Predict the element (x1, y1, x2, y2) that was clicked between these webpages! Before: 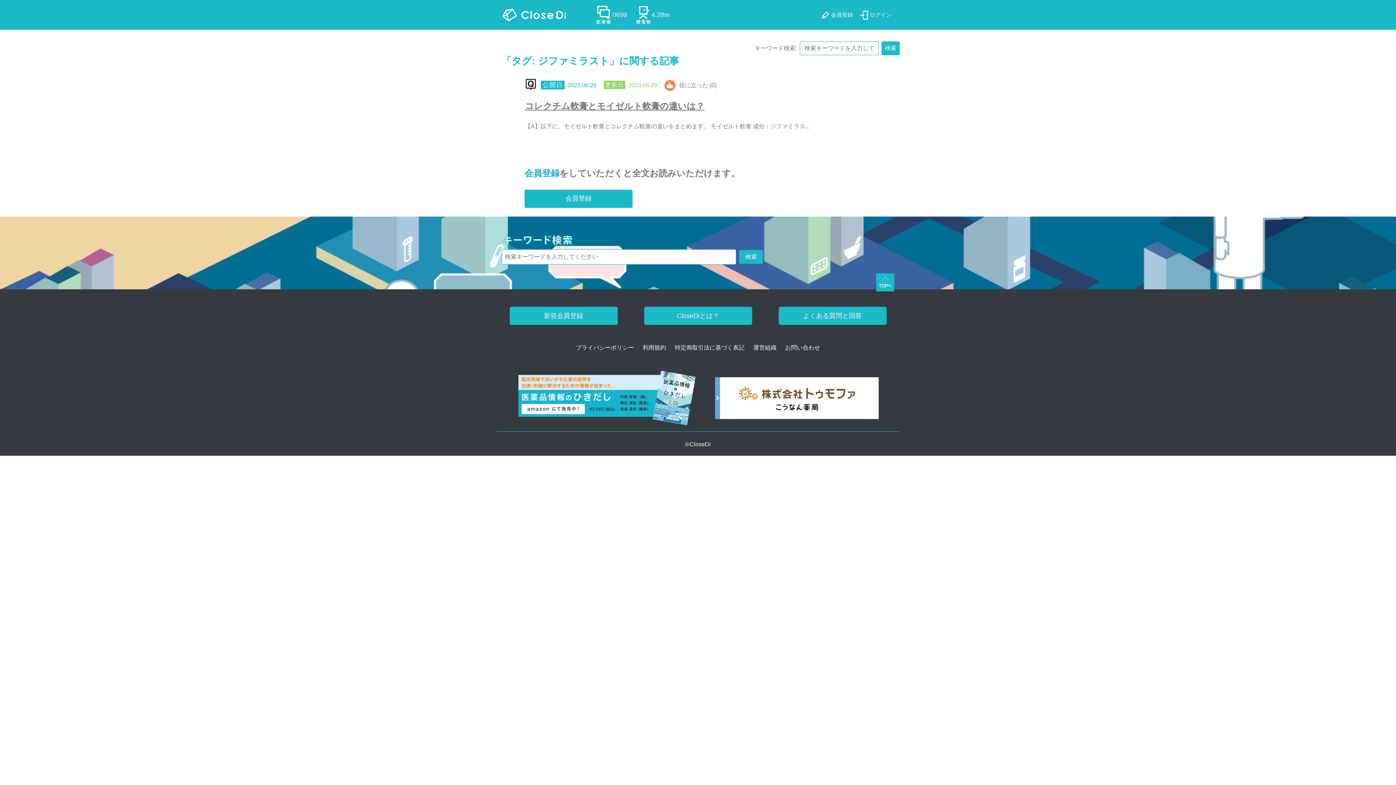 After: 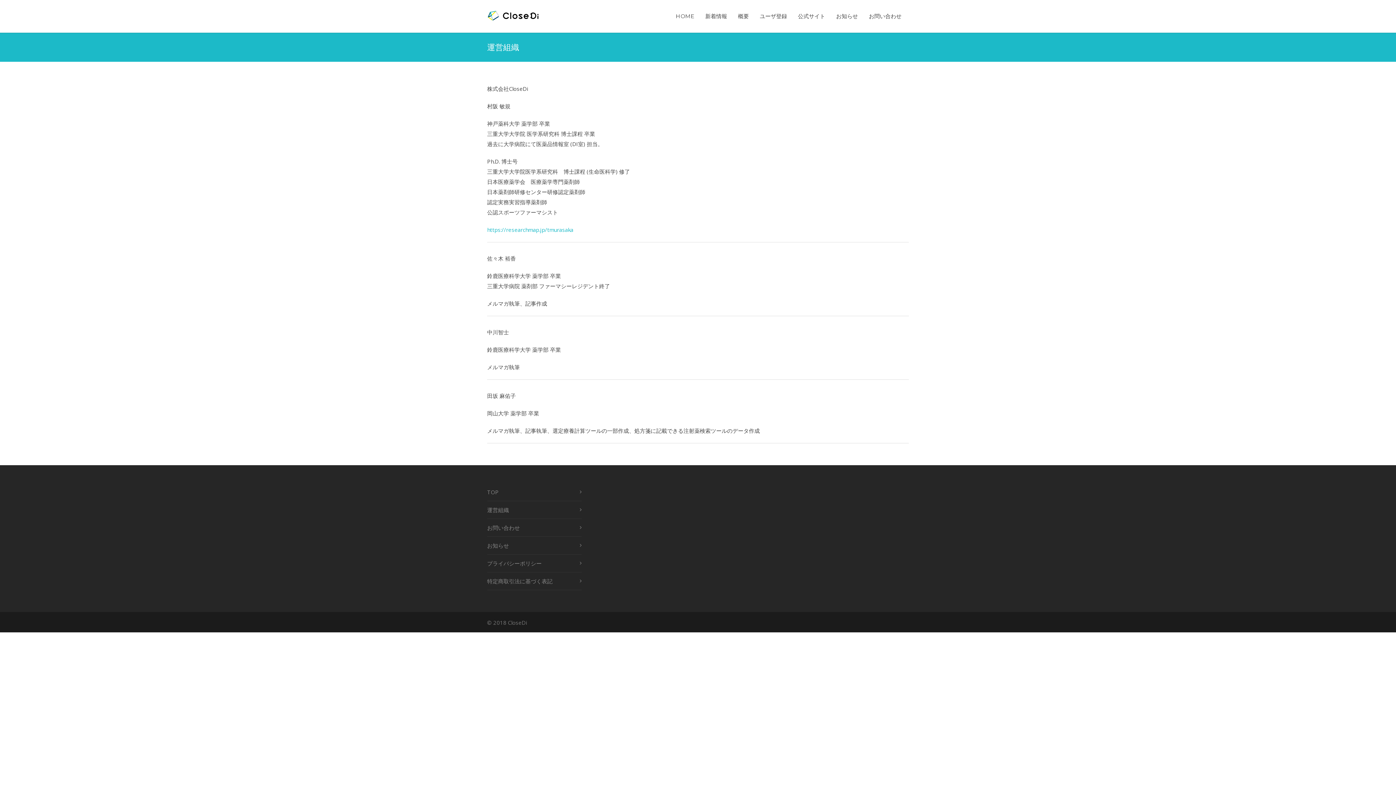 Action: bbox: (753, 344, 776, 350) label: 運営組織